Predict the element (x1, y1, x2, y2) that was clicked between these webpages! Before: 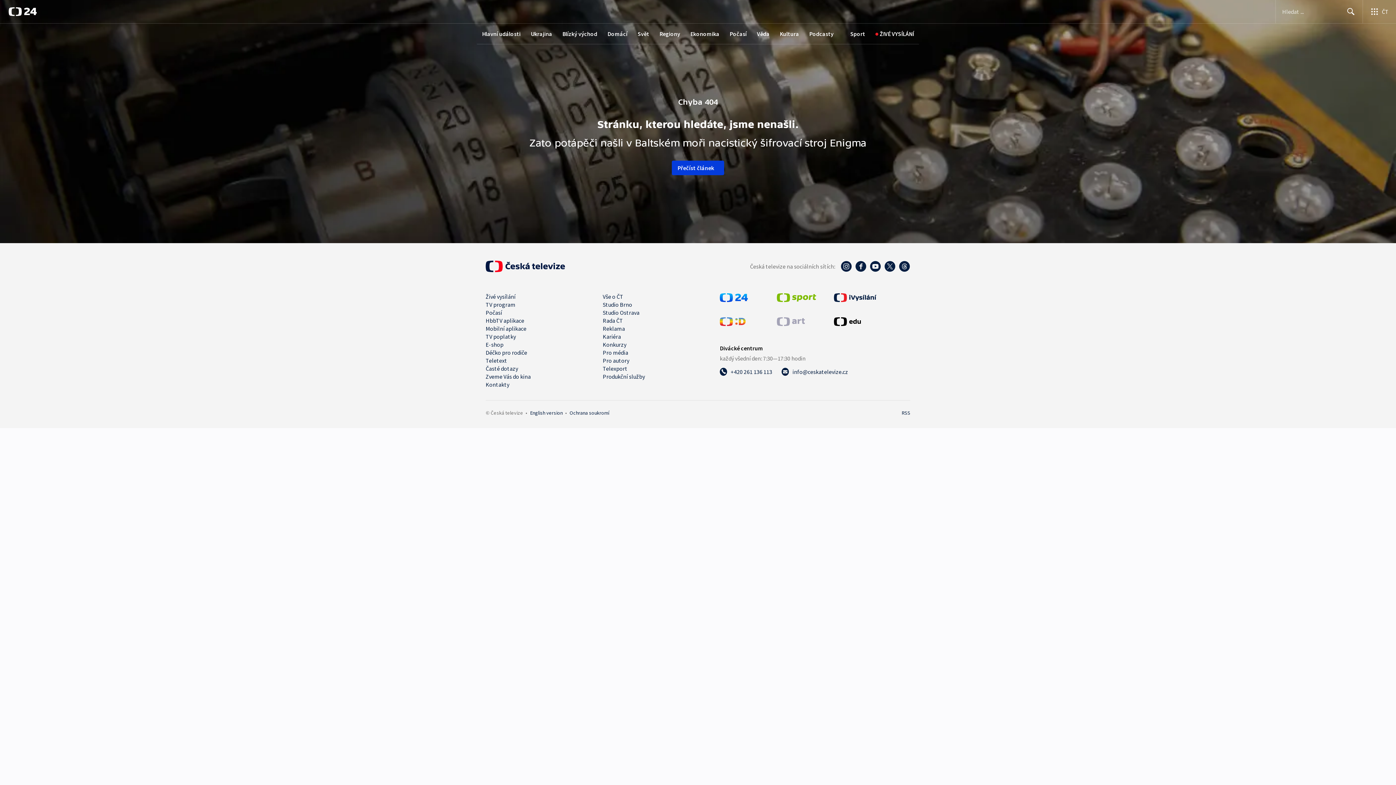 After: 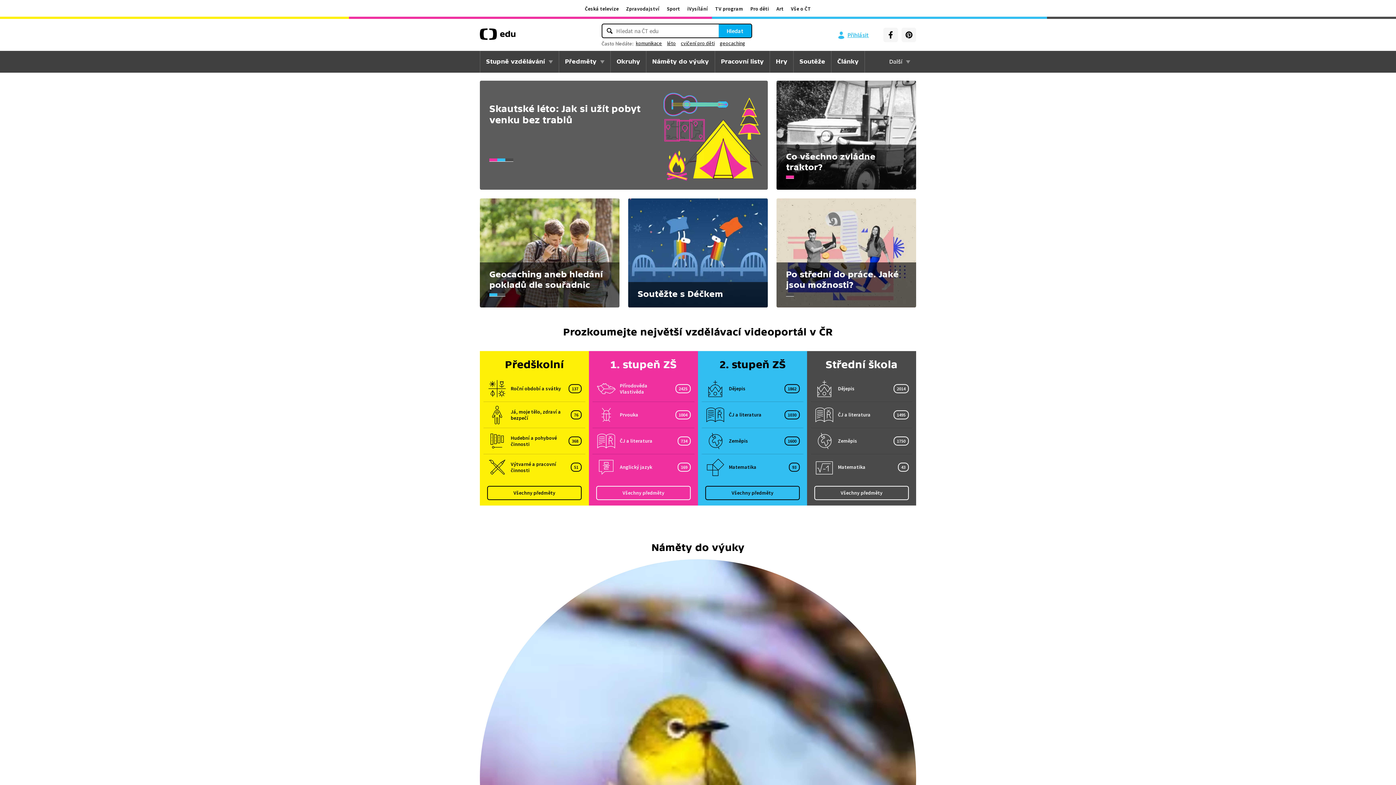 Action: bbox: (834, 316, 861, 326)